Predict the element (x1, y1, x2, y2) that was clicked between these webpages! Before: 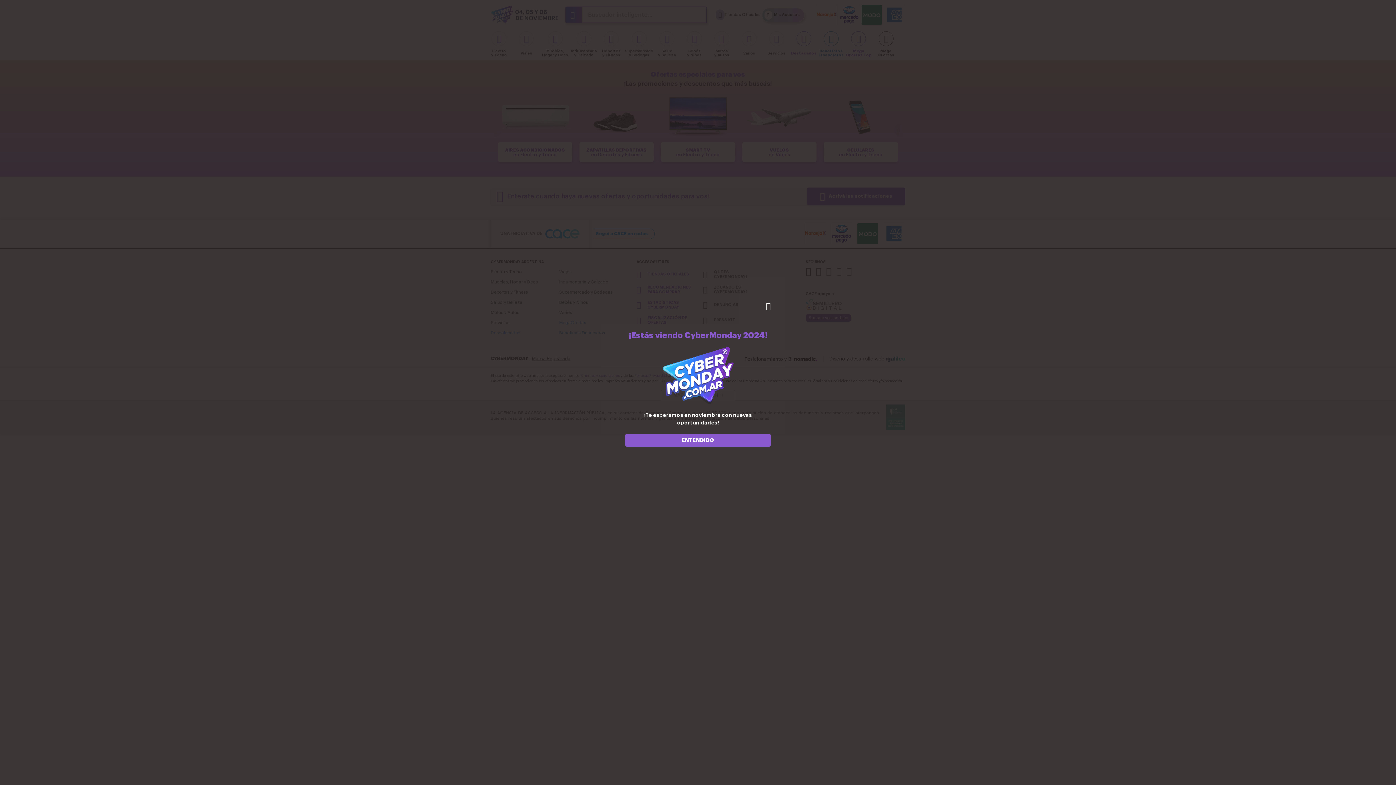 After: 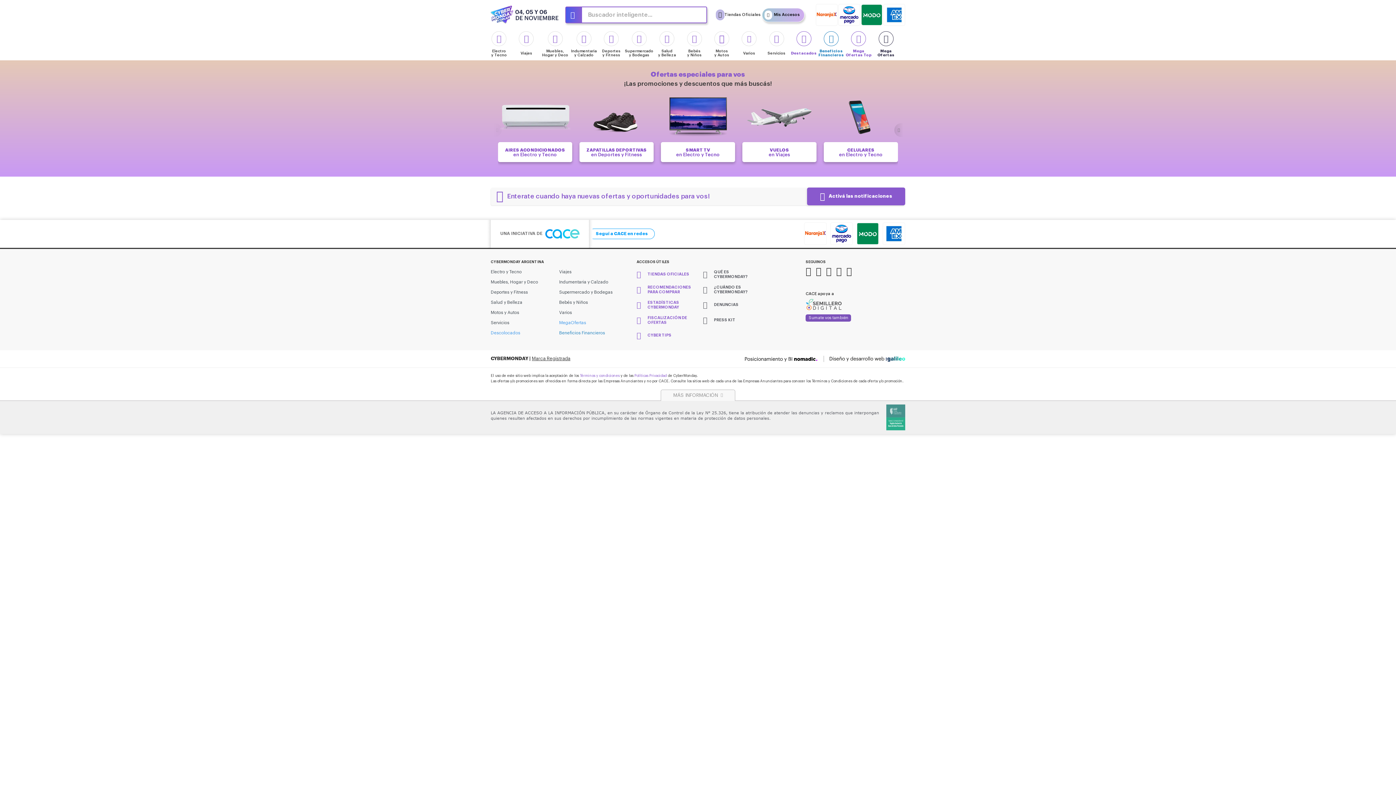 Action: bbox: (625, 434, 770, 446) label: ENTENDIDO